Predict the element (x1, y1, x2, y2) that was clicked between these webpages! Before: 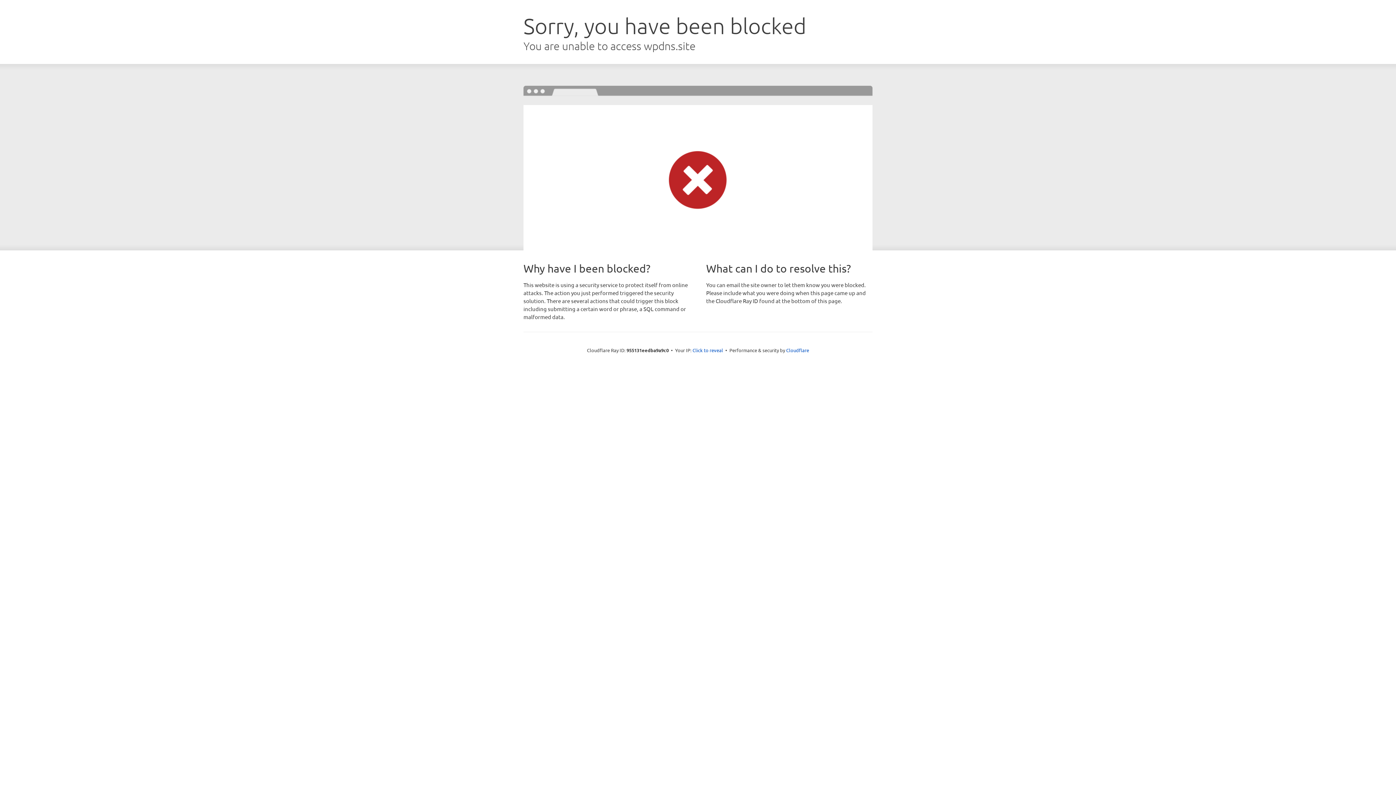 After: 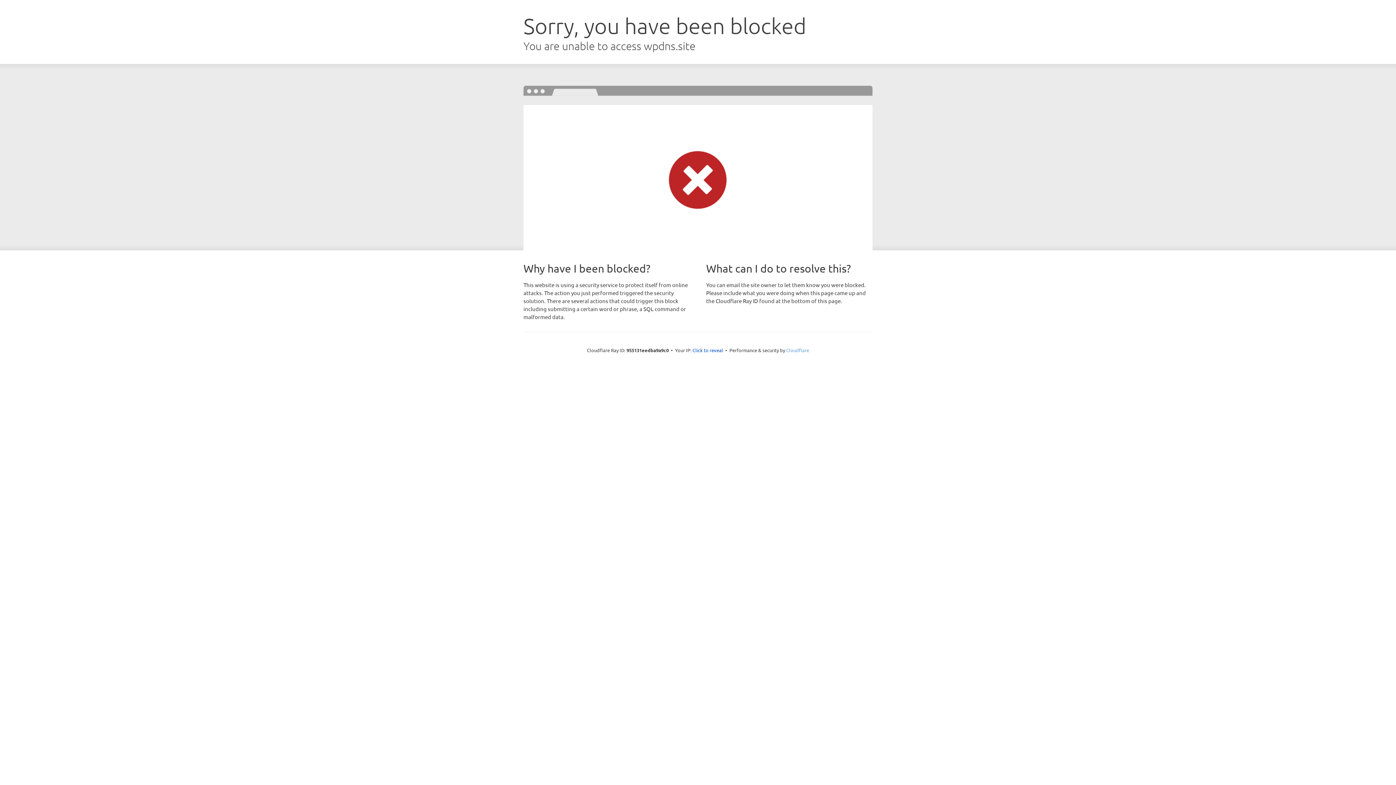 Action: bbox: (786, 347, 809, 353) label: Cloudflare